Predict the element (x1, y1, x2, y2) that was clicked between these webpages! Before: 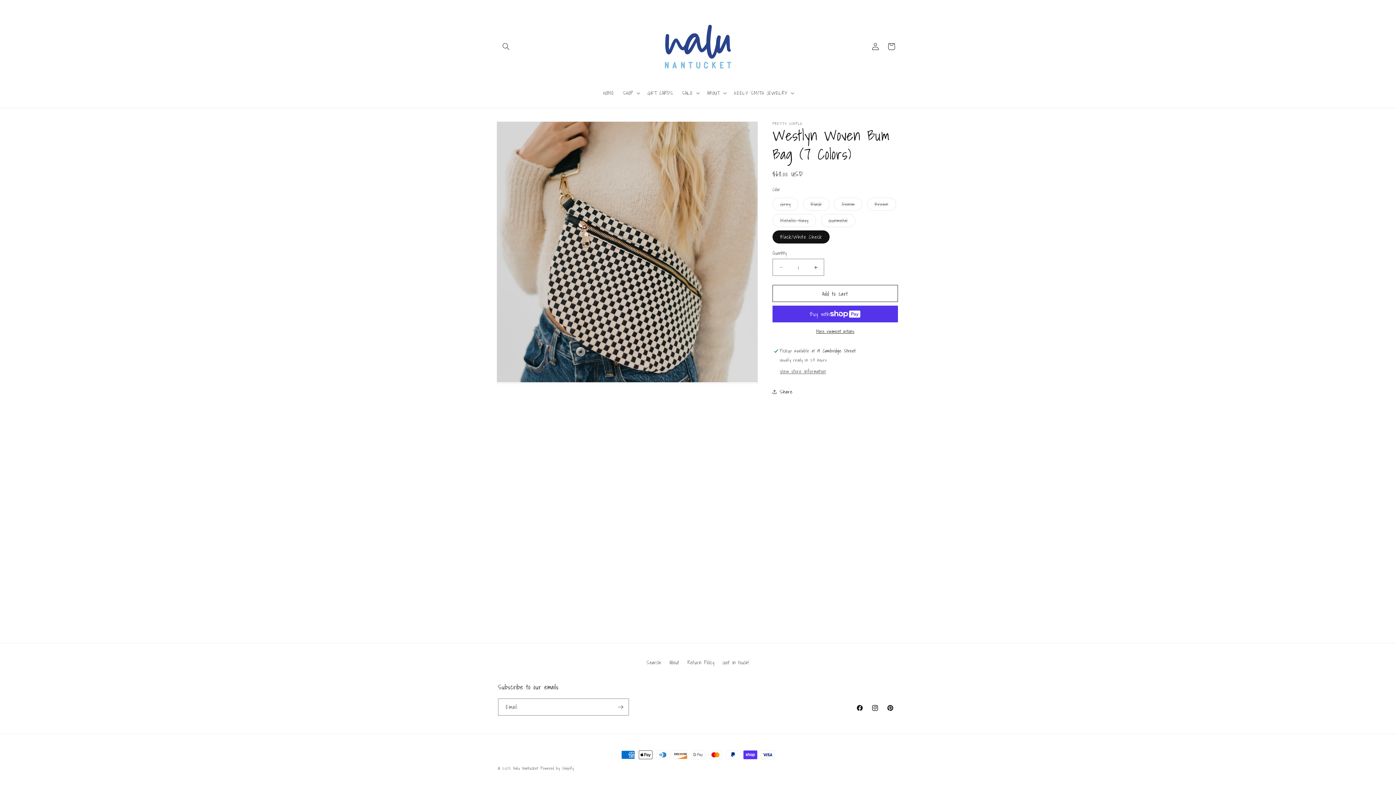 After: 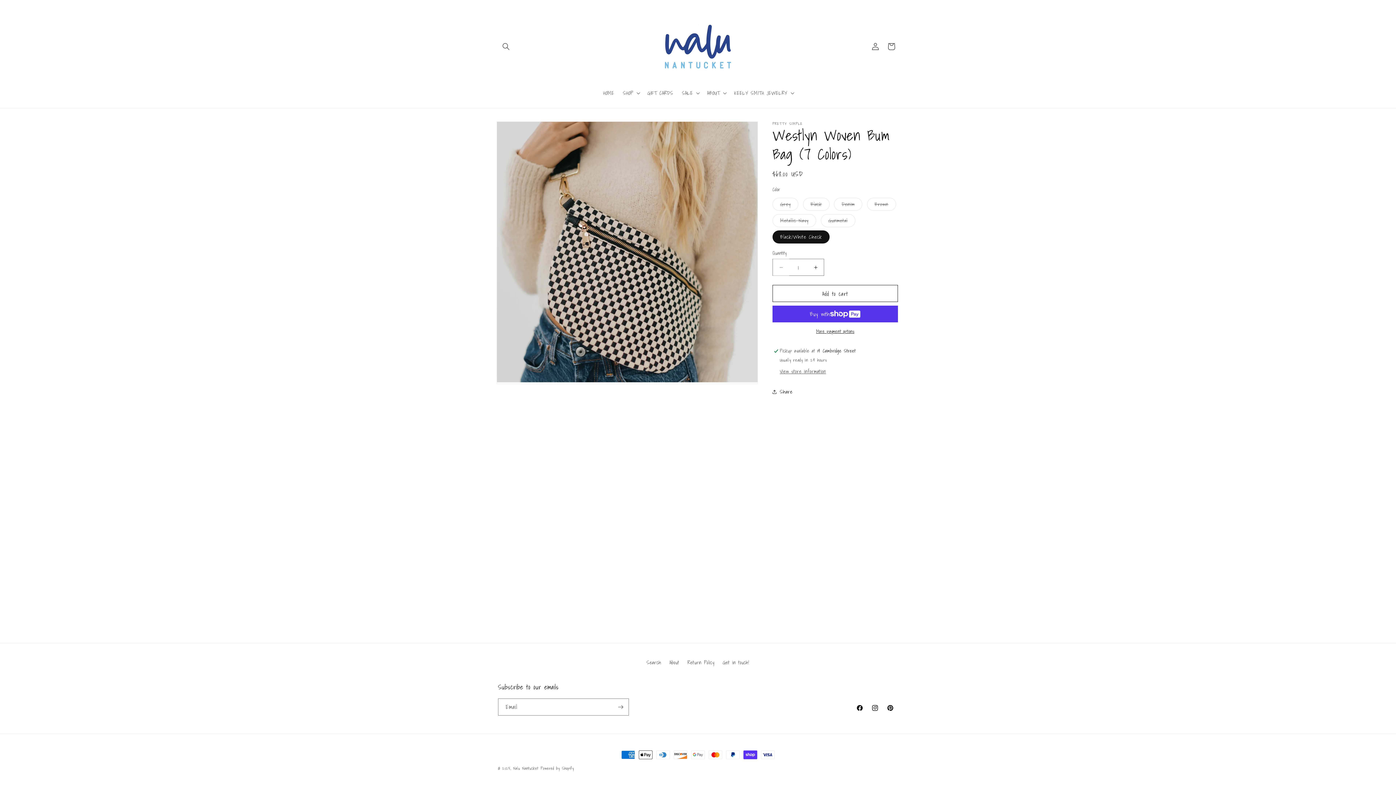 Action: bbox: (773, 258, 789, 276) label: Decrease quantity for Westlyn Woven Bum Bag (7 Colors)